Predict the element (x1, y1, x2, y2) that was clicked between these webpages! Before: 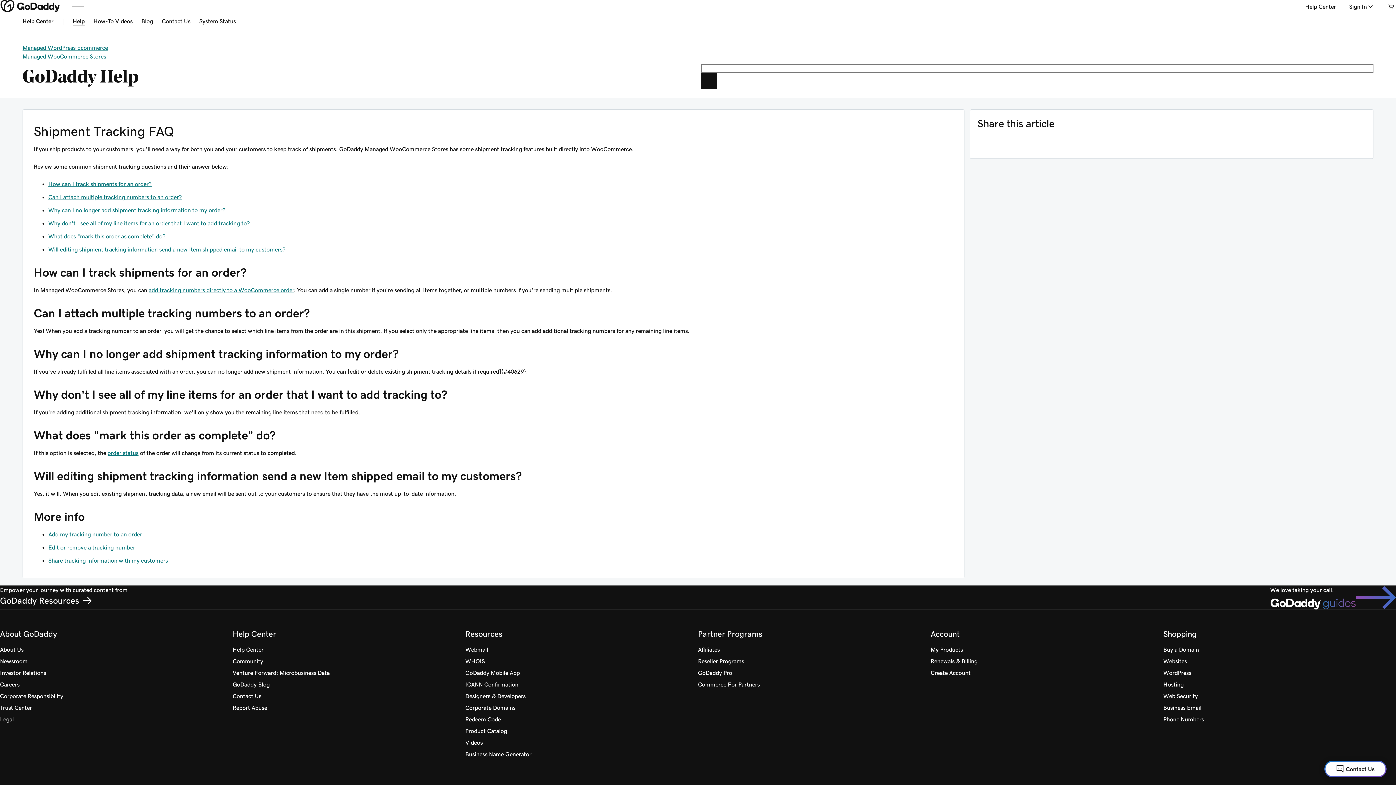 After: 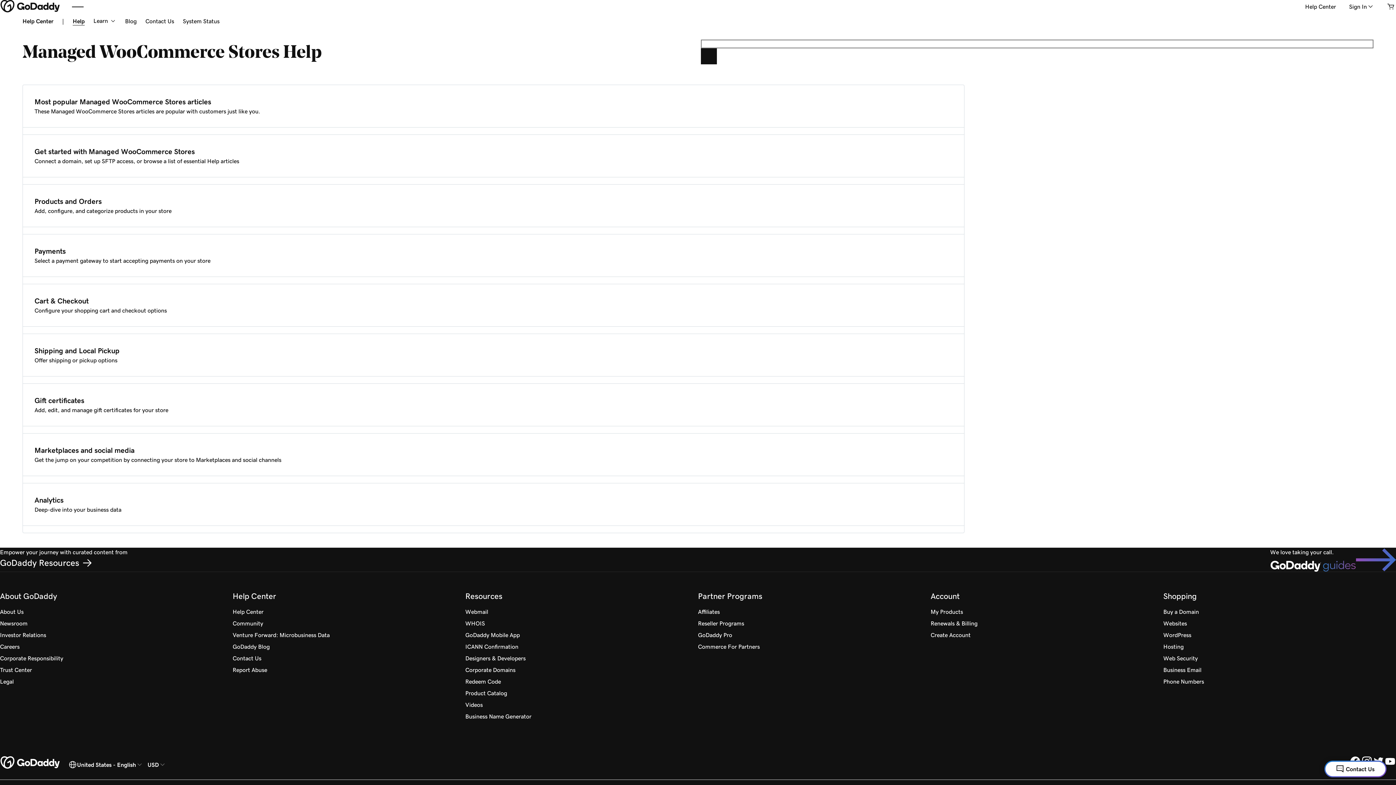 Action: label: Managed WooCommerce Stores bbox: (22, 53, 106, 59)